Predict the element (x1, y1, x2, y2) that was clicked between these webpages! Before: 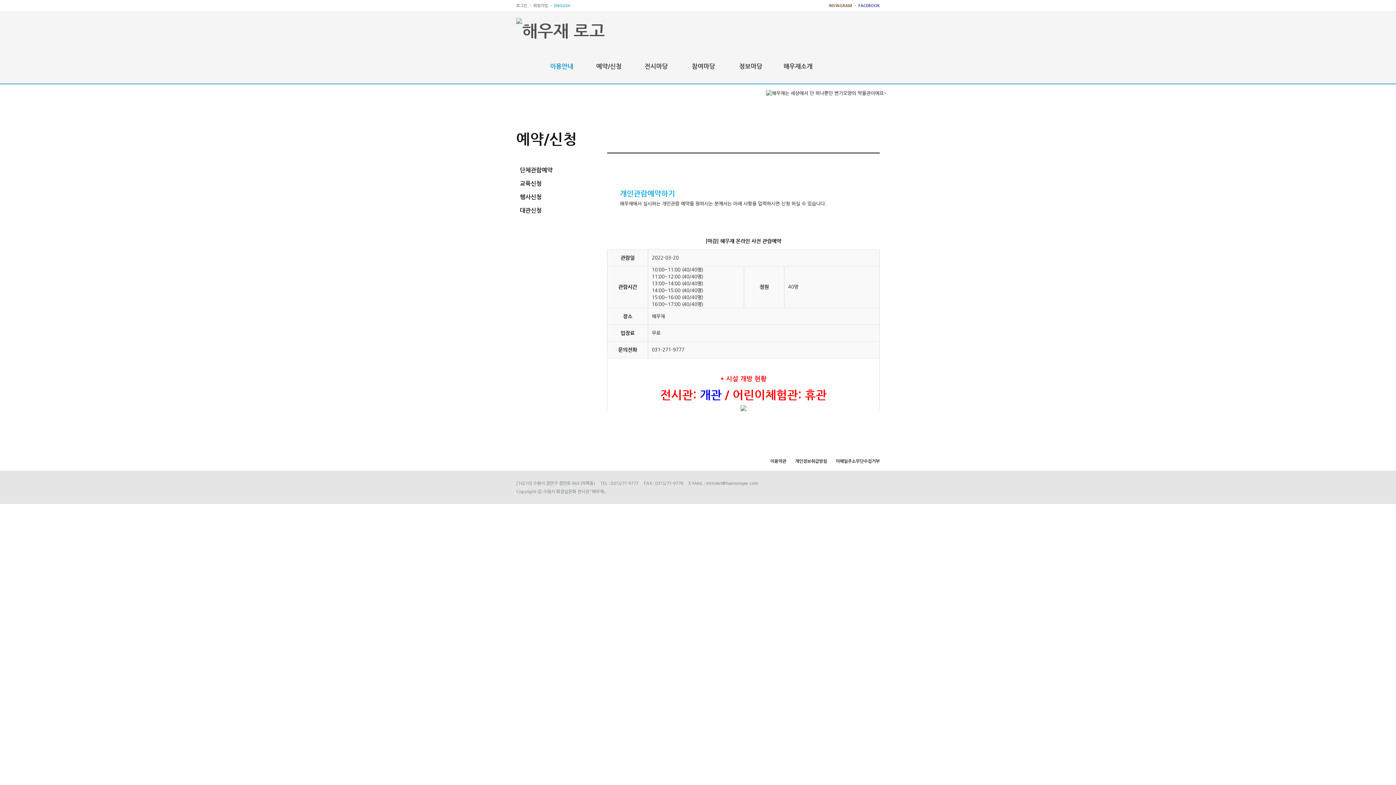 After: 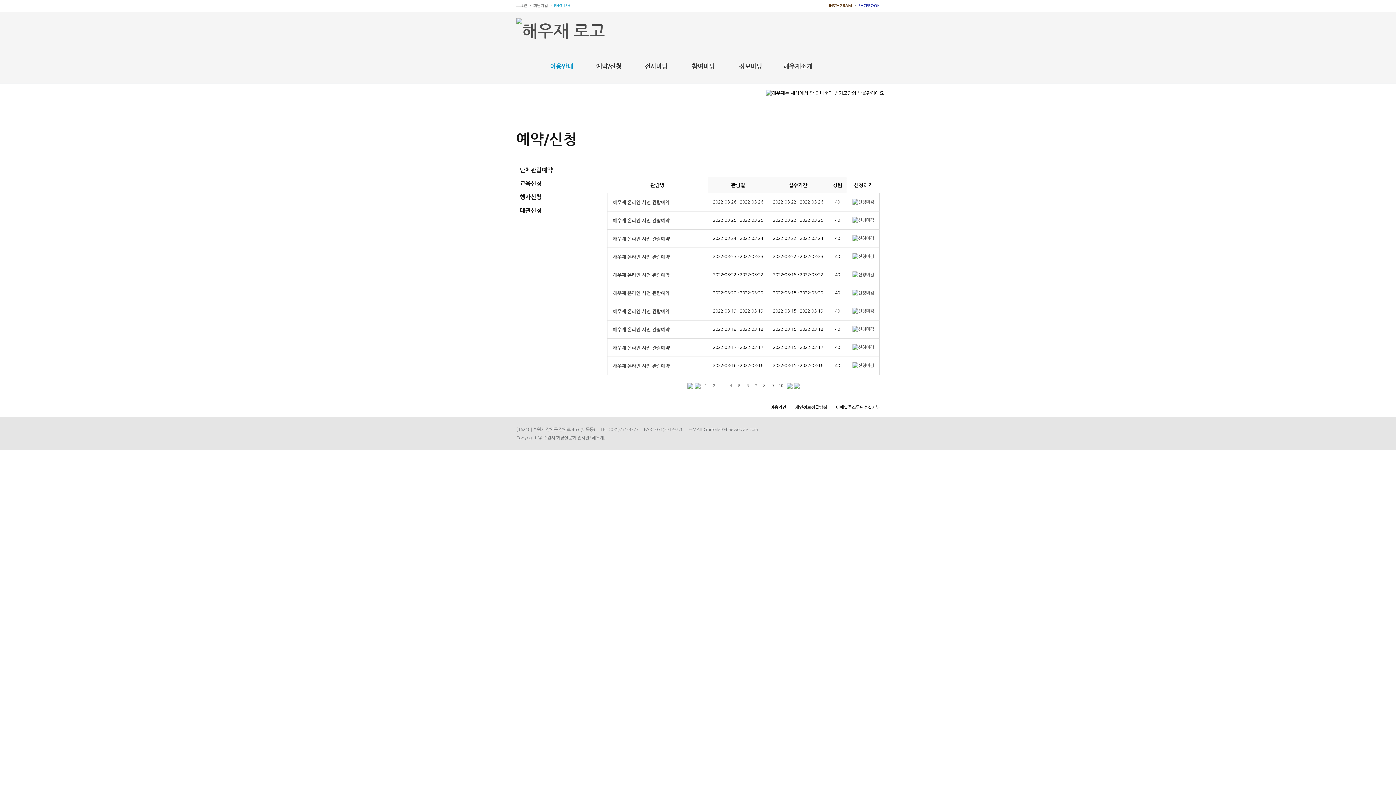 Action: bbox: (729, 440, 757, 451) label: 목록